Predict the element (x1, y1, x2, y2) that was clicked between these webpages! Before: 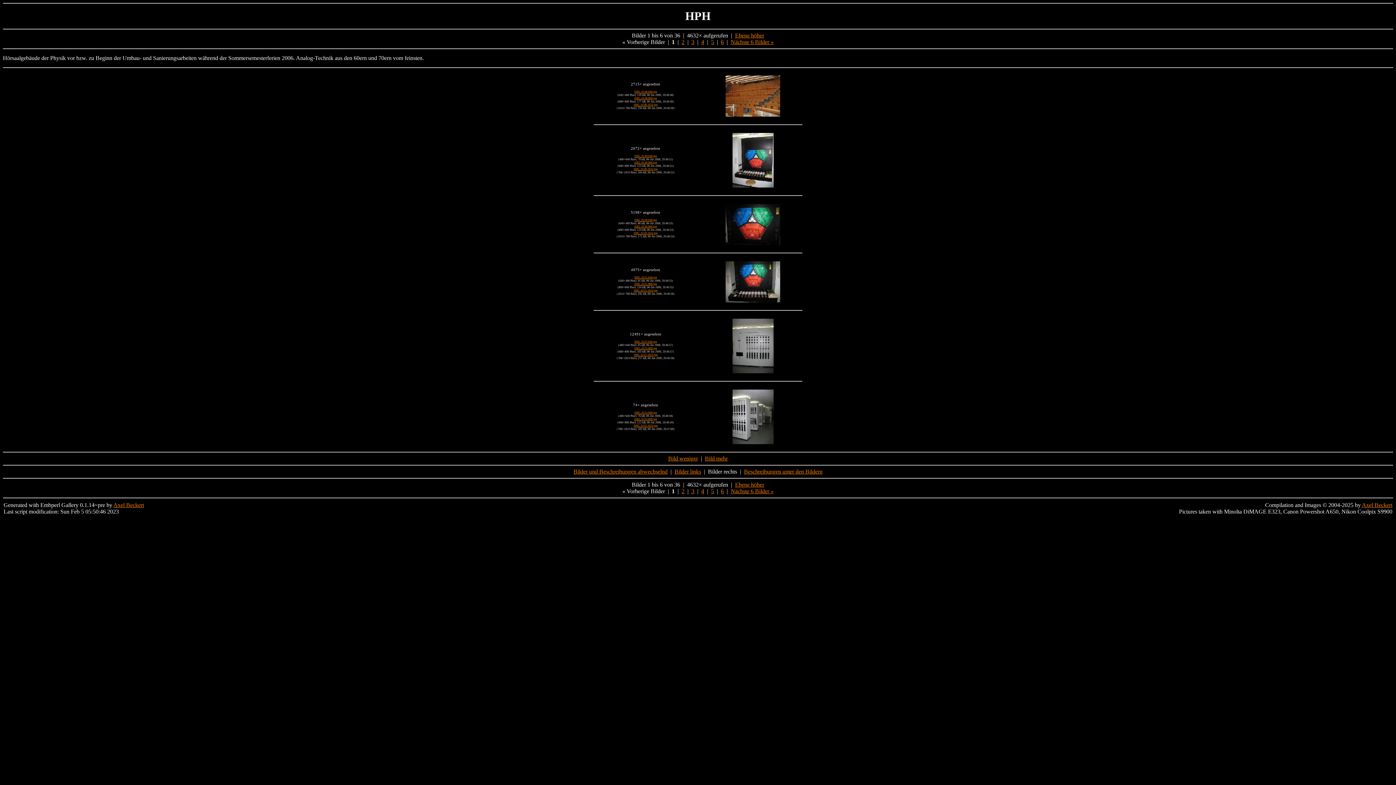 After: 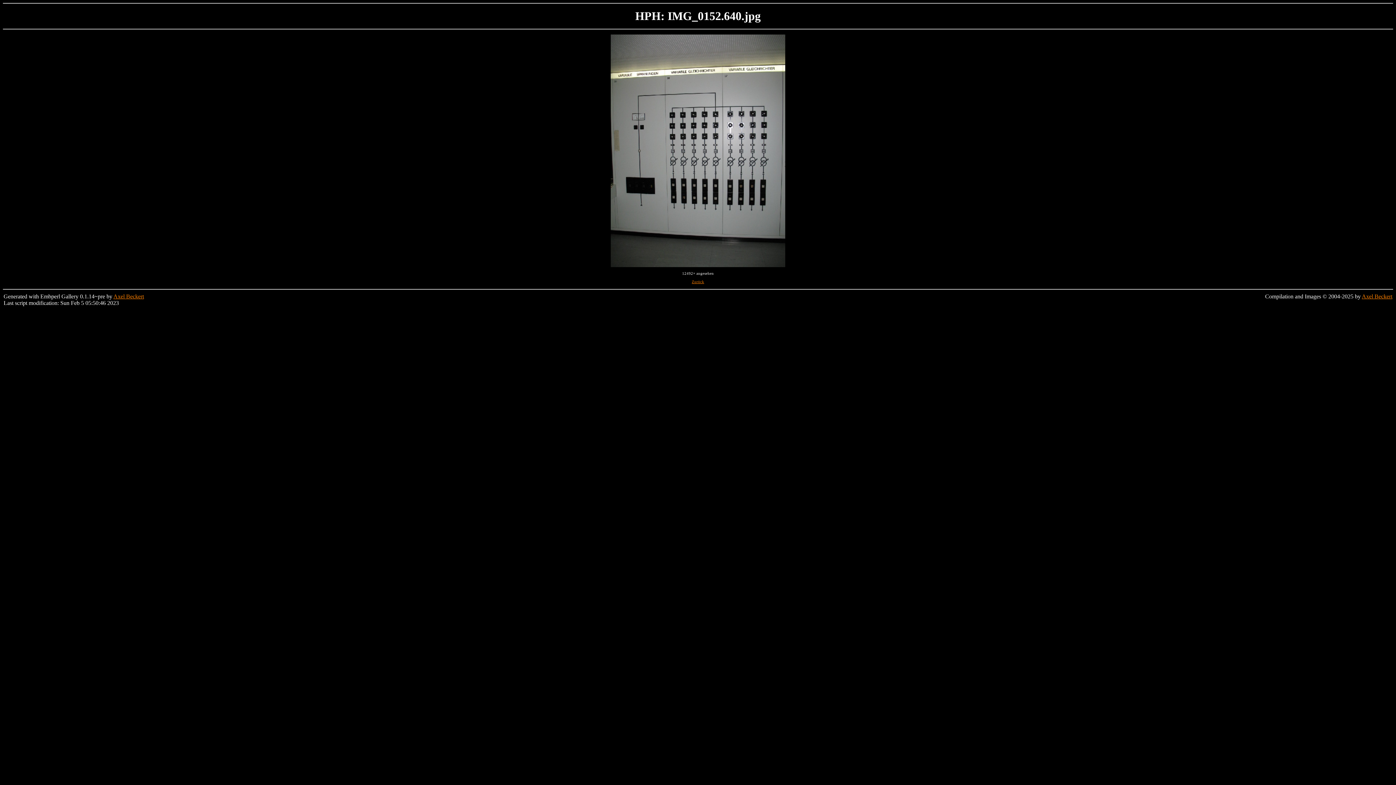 Action: bbox: (732, 370, 773, 374)